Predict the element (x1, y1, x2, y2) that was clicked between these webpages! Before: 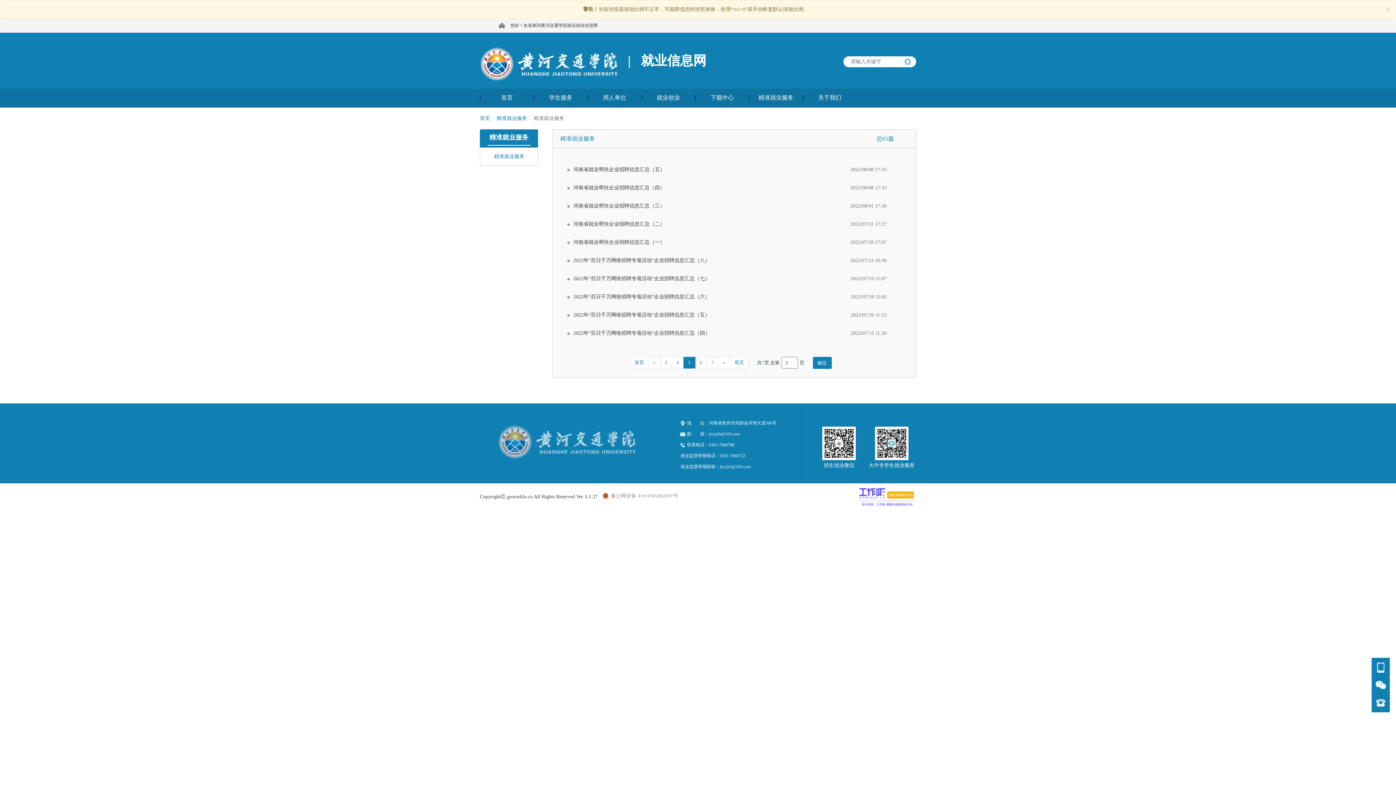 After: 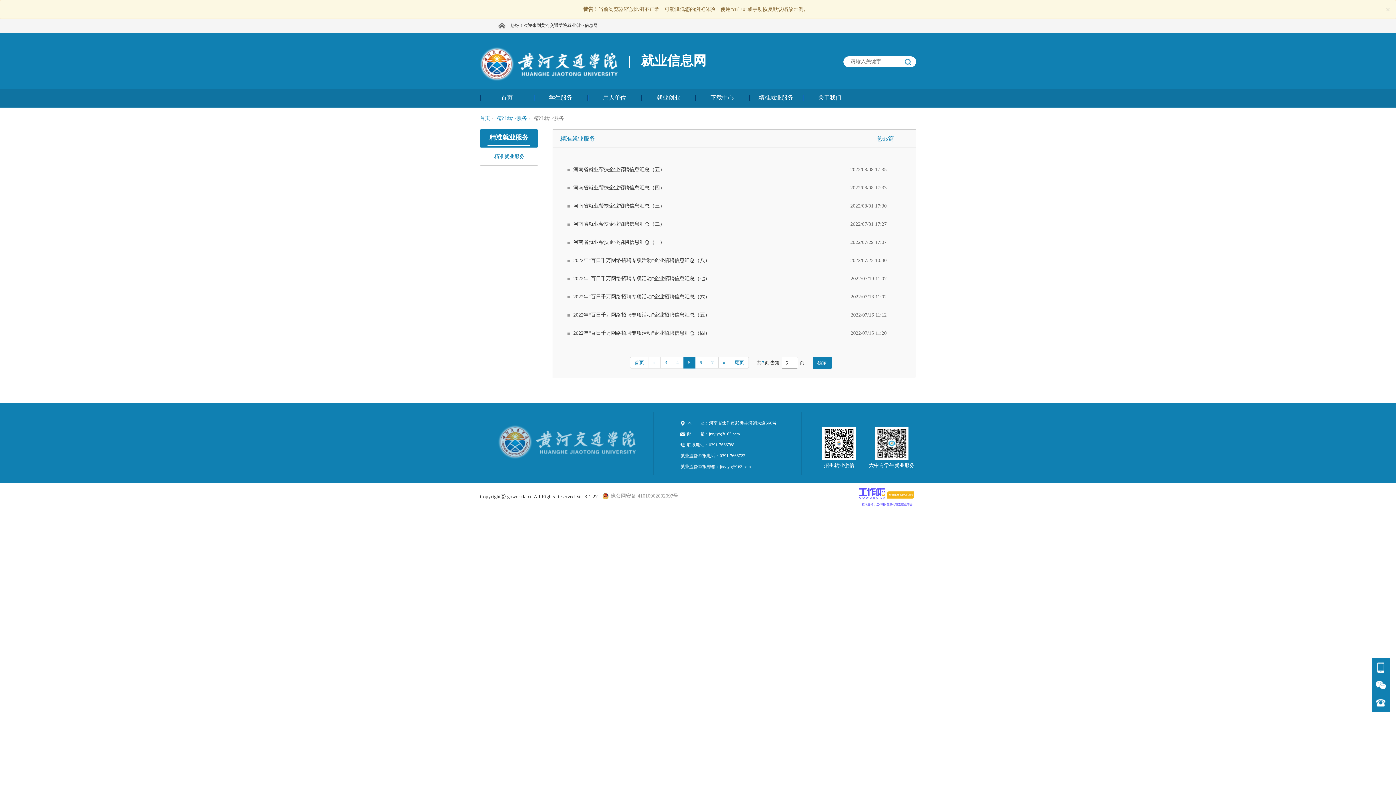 Action: label: 精准就业服务 bbox: (496, 114, 527, 122)